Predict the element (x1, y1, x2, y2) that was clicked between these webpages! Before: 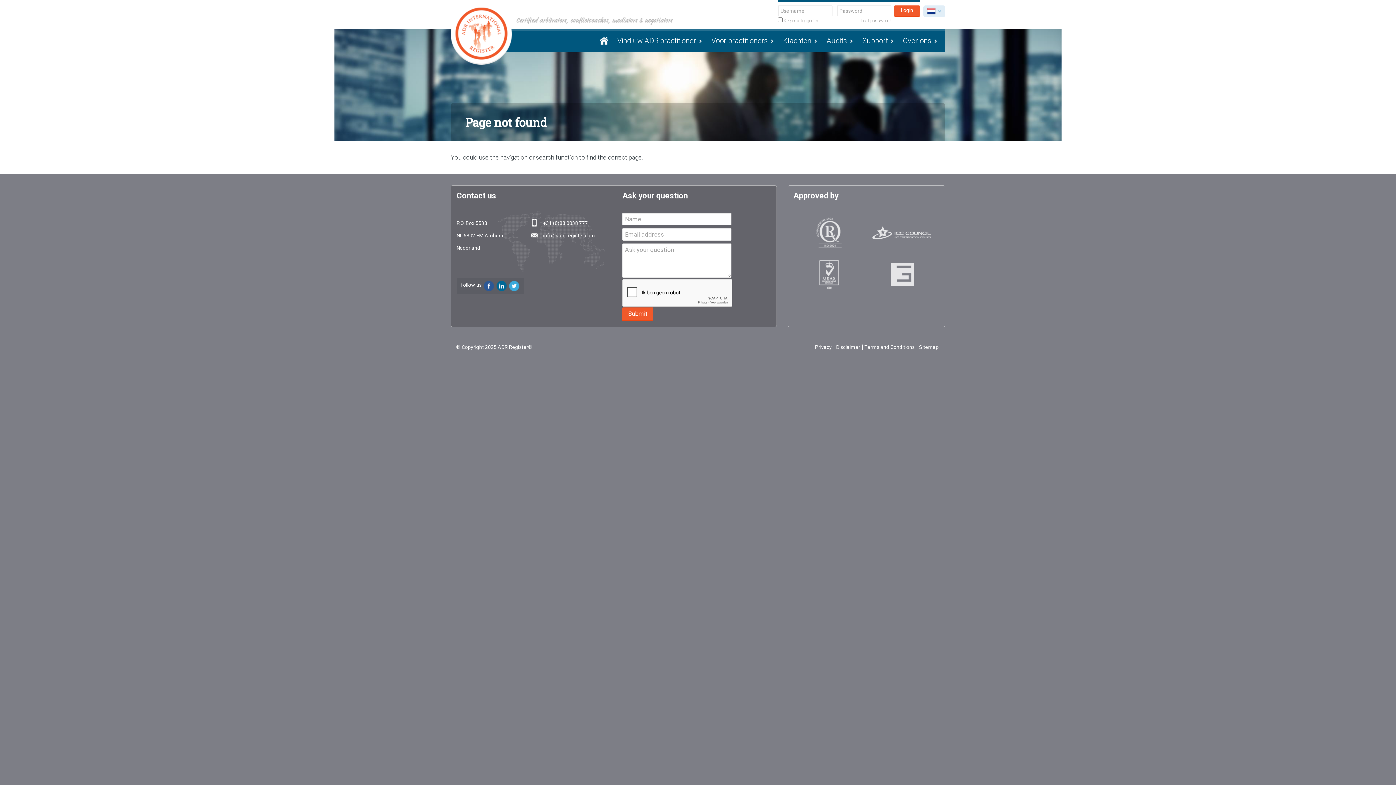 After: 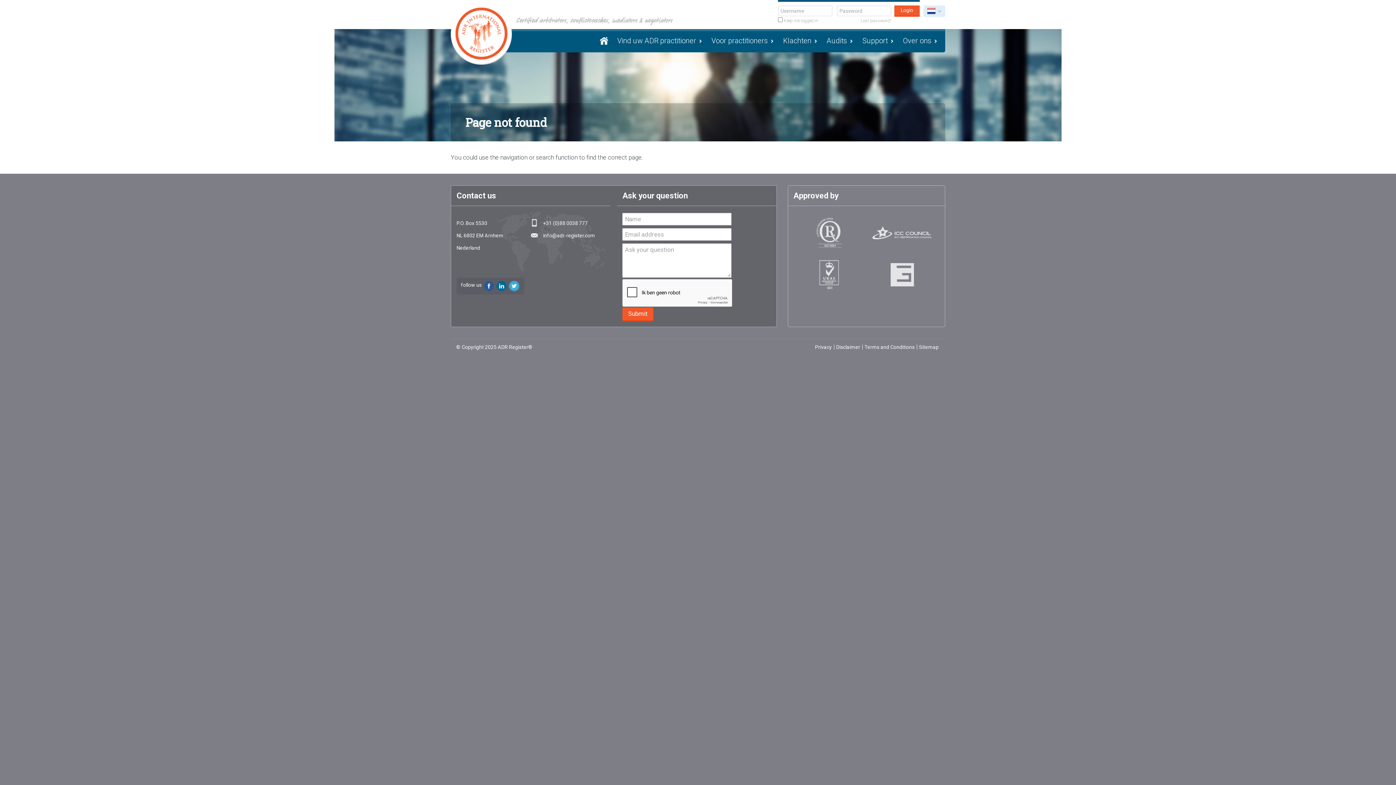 Action: bbox: (543, 220, 587, 226) label: +31 (0)88 0038 777